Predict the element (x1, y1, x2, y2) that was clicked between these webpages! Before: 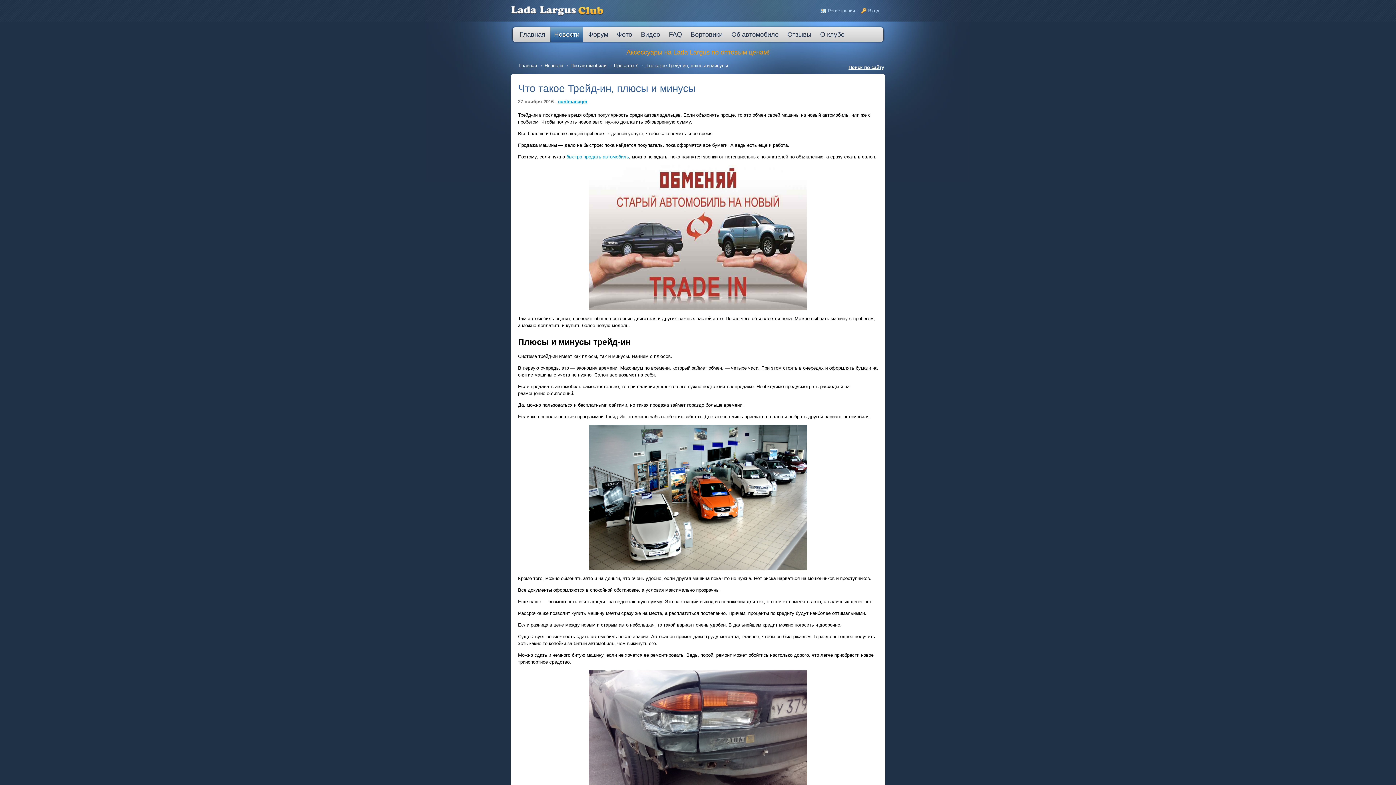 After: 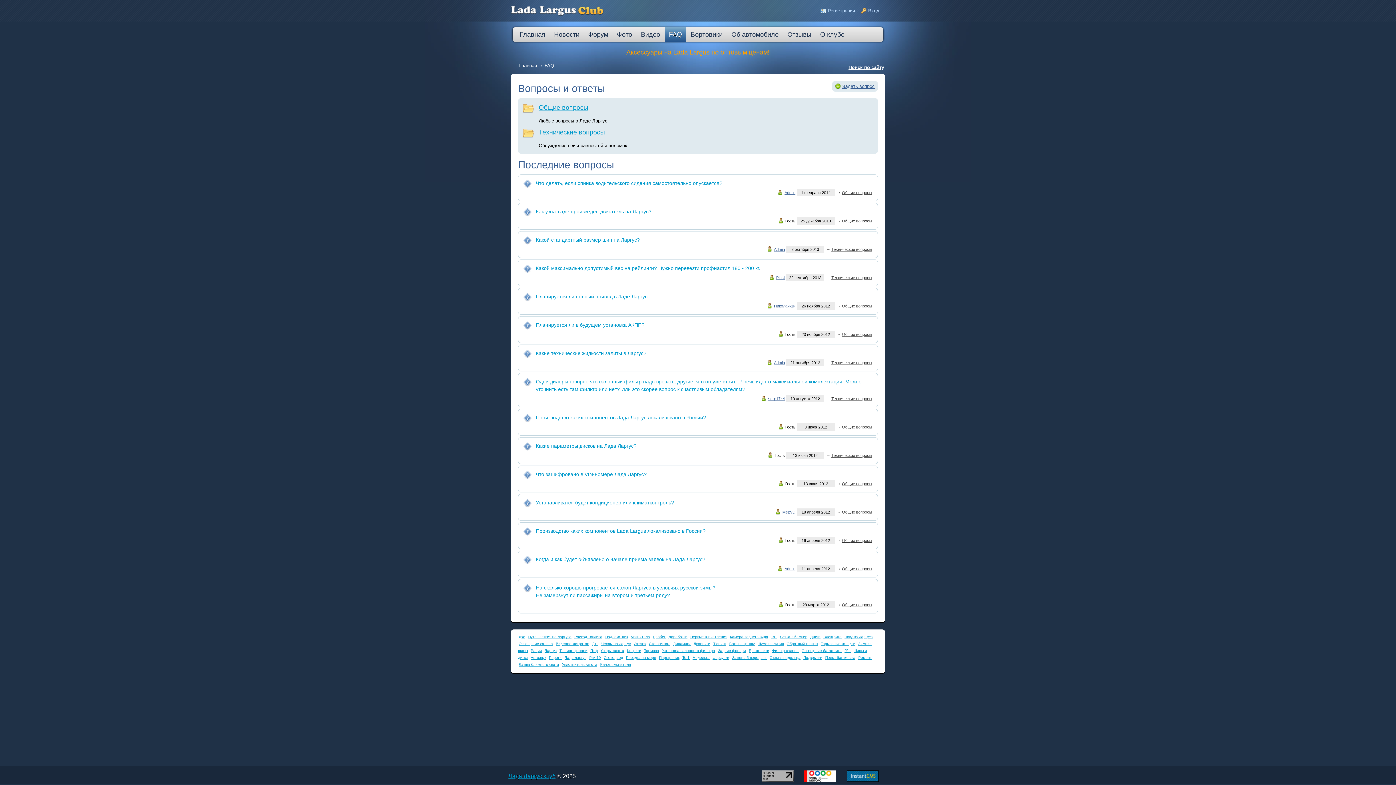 Action: label: FAQ bbox: (665, 27, 685, 41)